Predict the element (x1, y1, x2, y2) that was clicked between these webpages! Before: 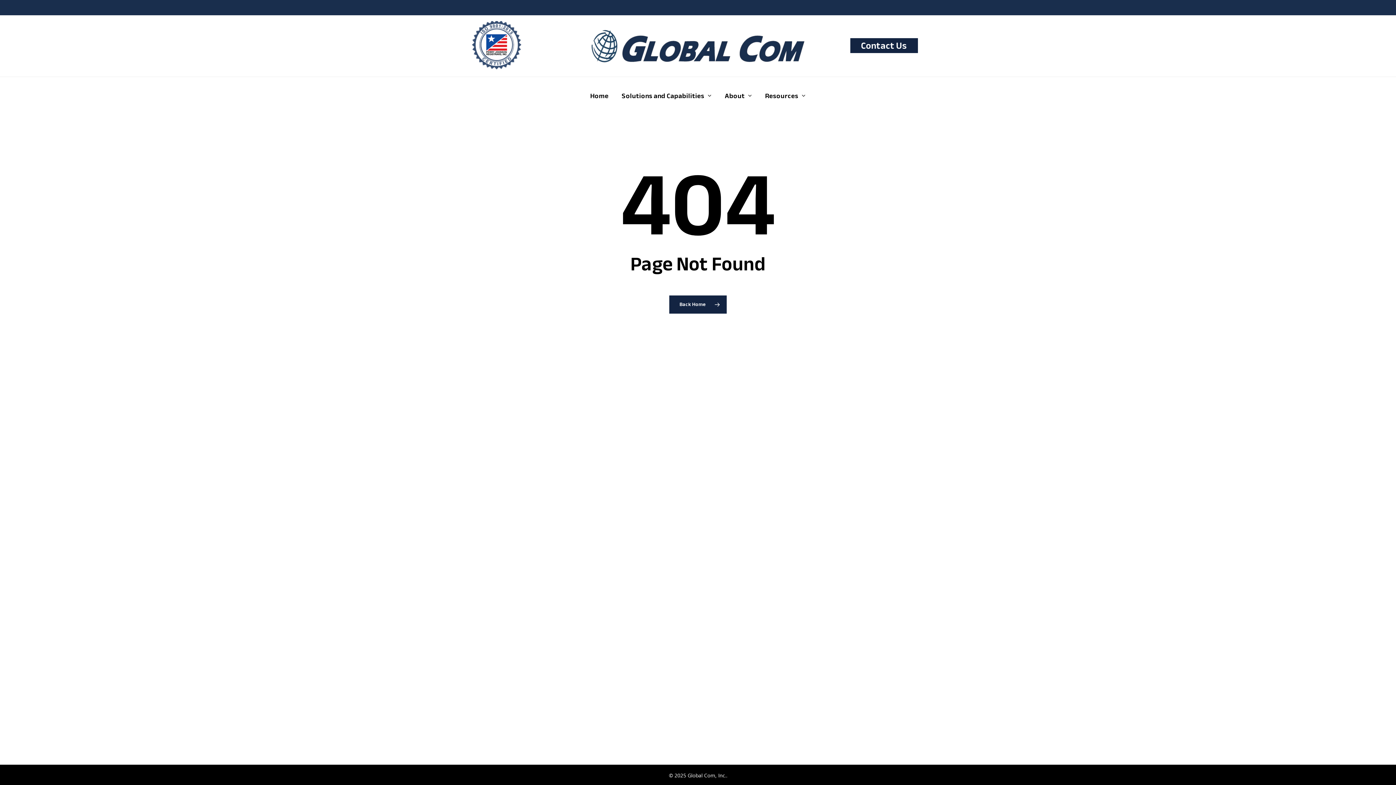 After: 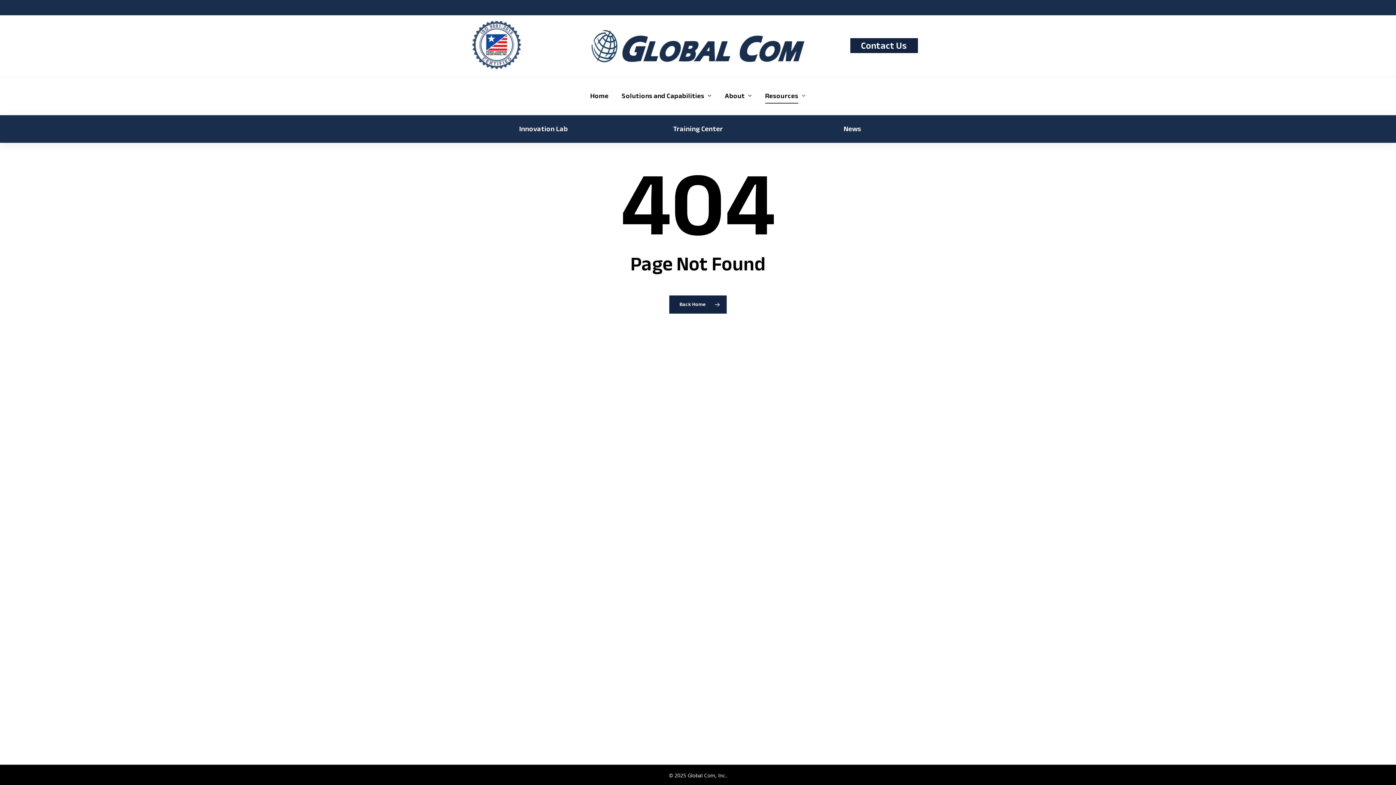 Action: label: Resources bbox: (765, 91, 805, 100)